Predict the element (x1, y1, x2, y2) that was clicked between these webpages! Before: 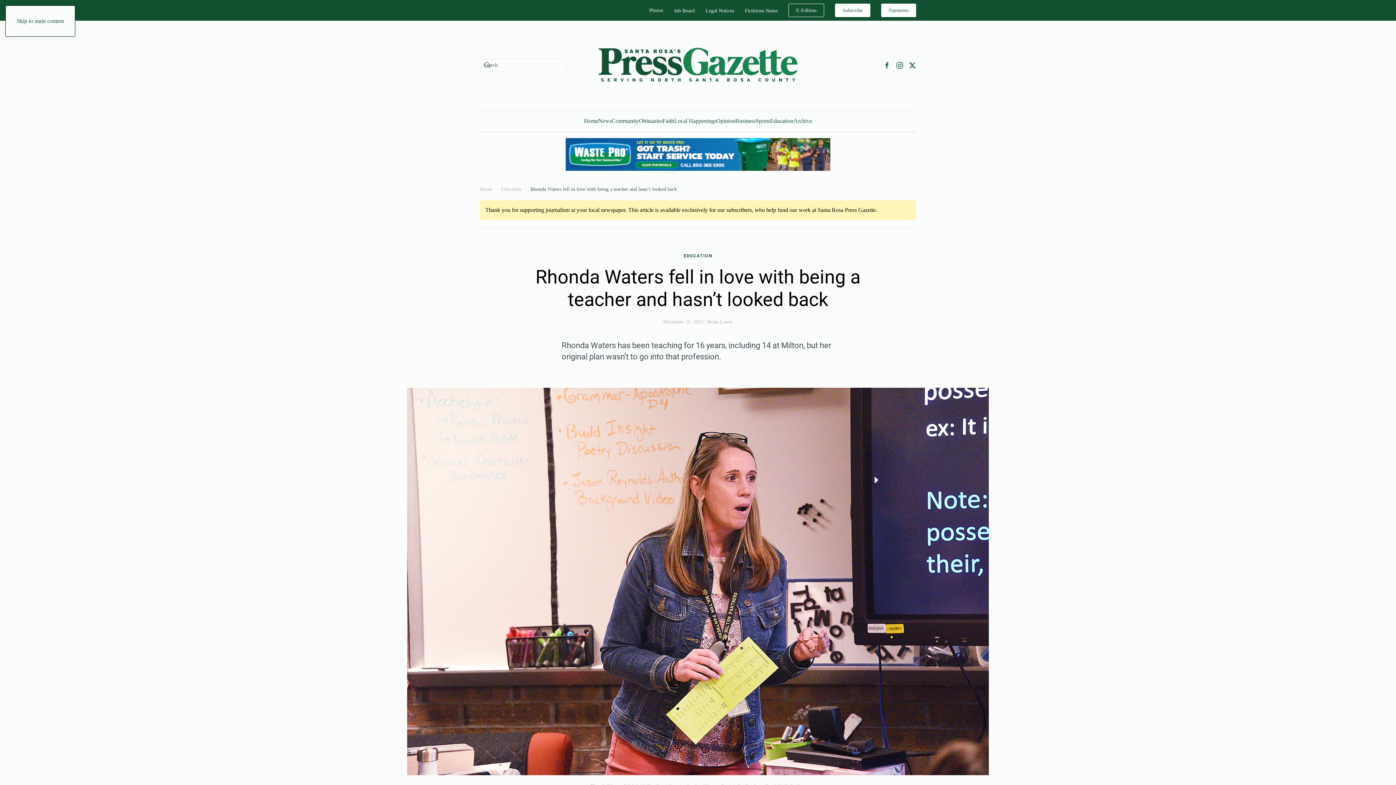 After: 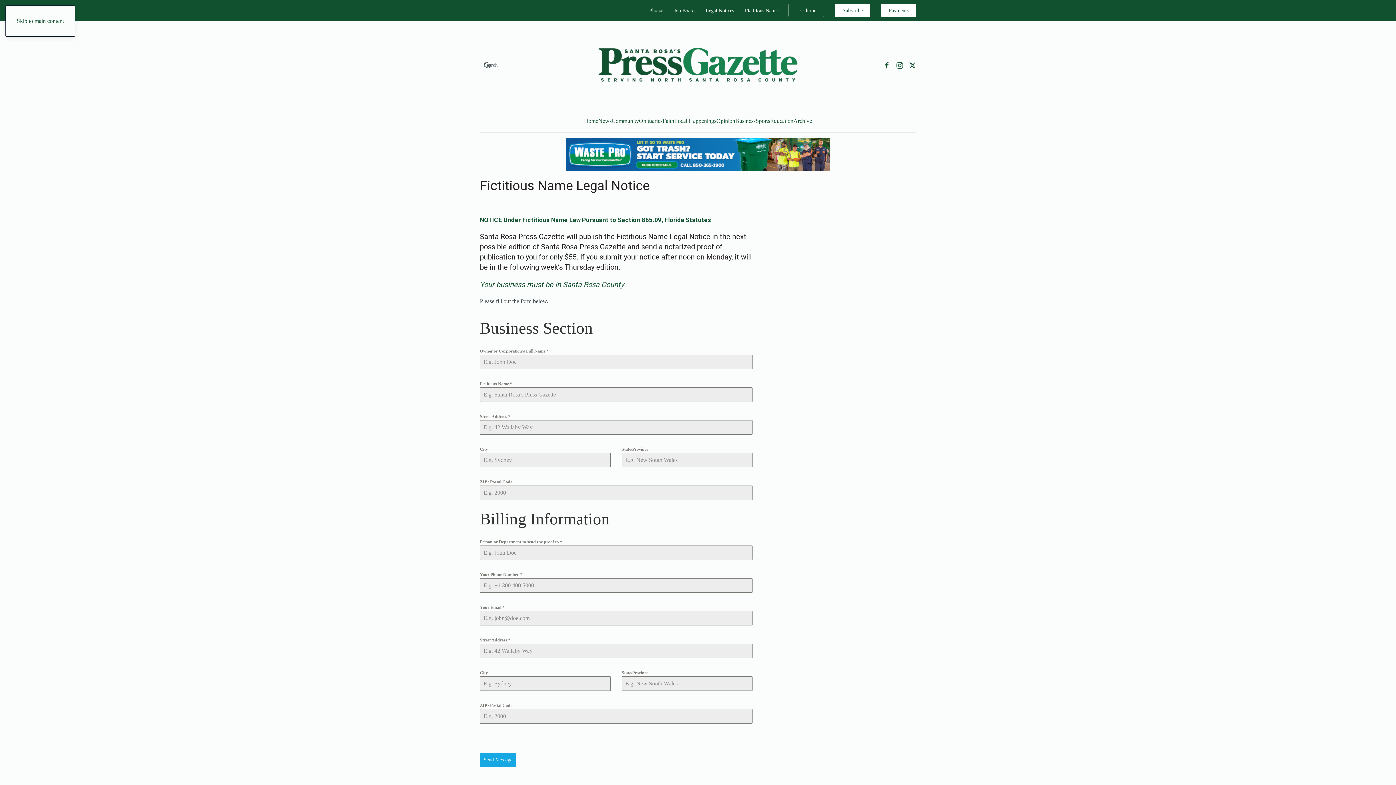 Action: bbox: (745, 6, 777, 14) label: Fictitious Name